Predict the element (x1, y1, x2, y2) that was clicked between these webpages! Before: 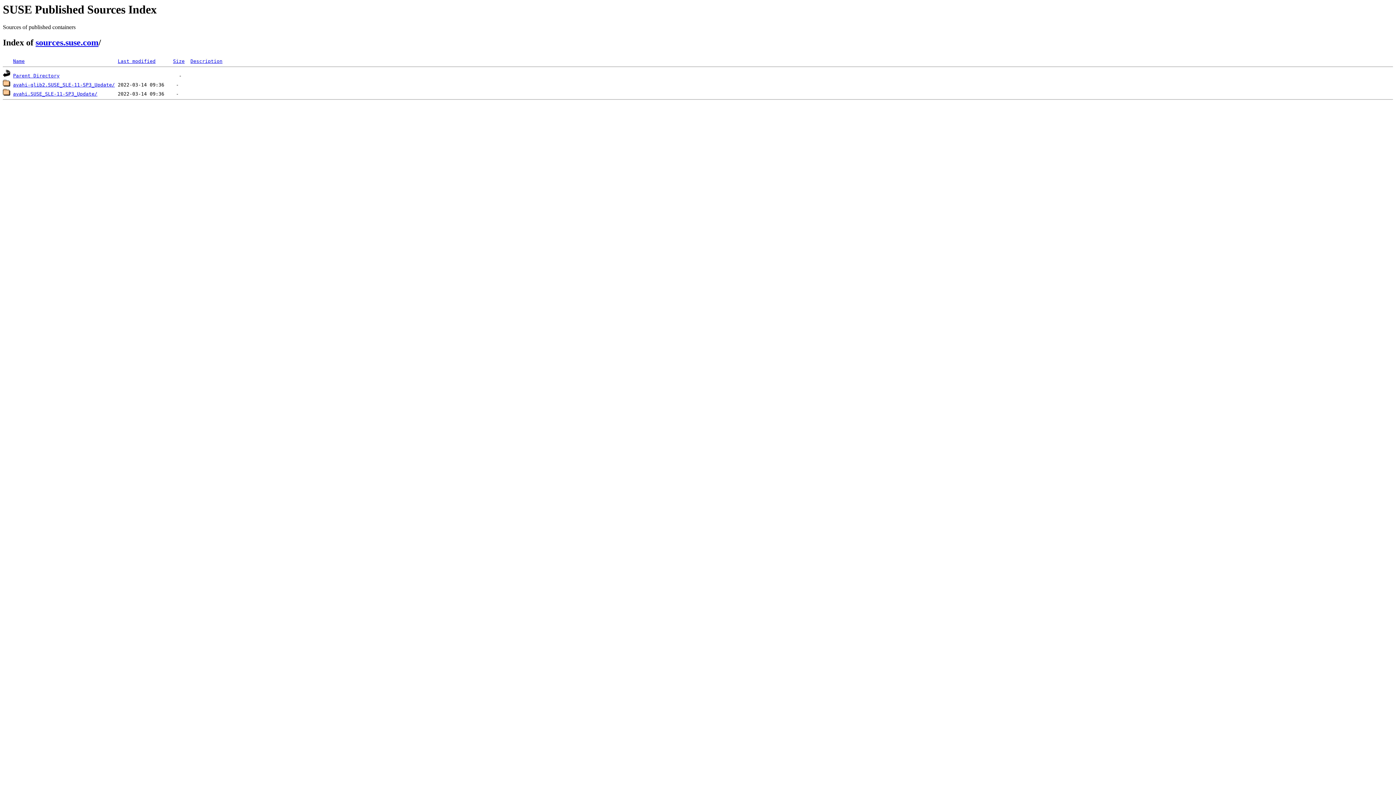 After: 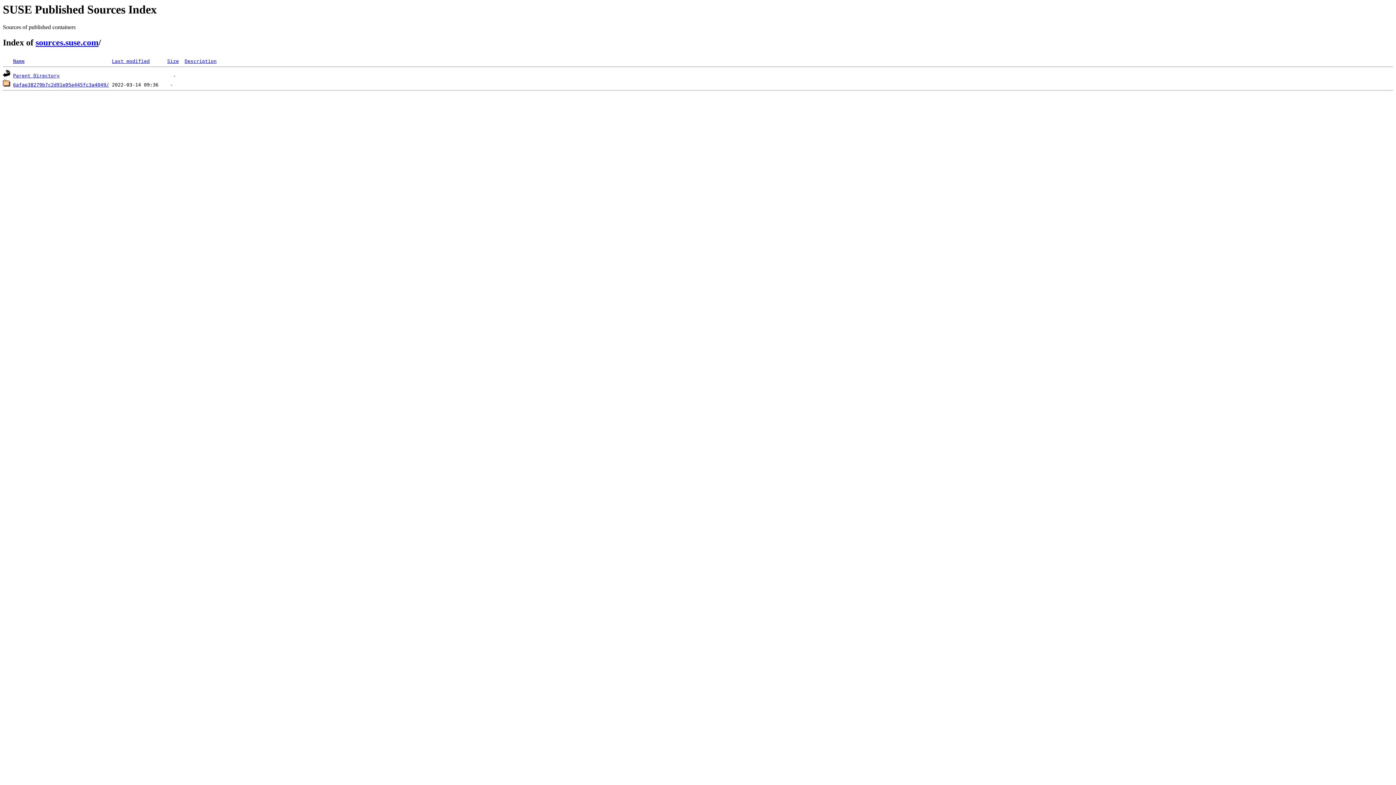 Action: label: avahi.SUSE_SLE-11-SP3_Update/ bbox: (13, 91, 97, 96)